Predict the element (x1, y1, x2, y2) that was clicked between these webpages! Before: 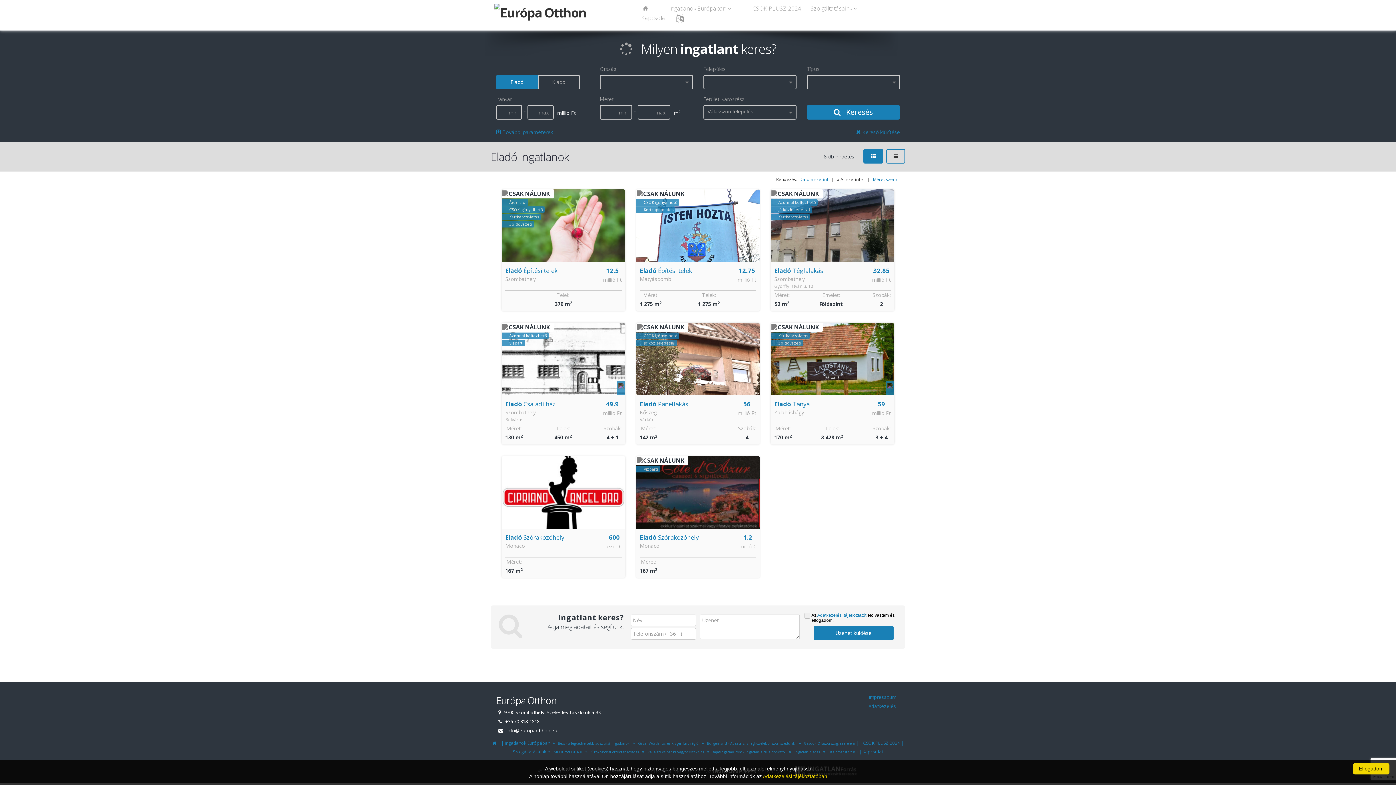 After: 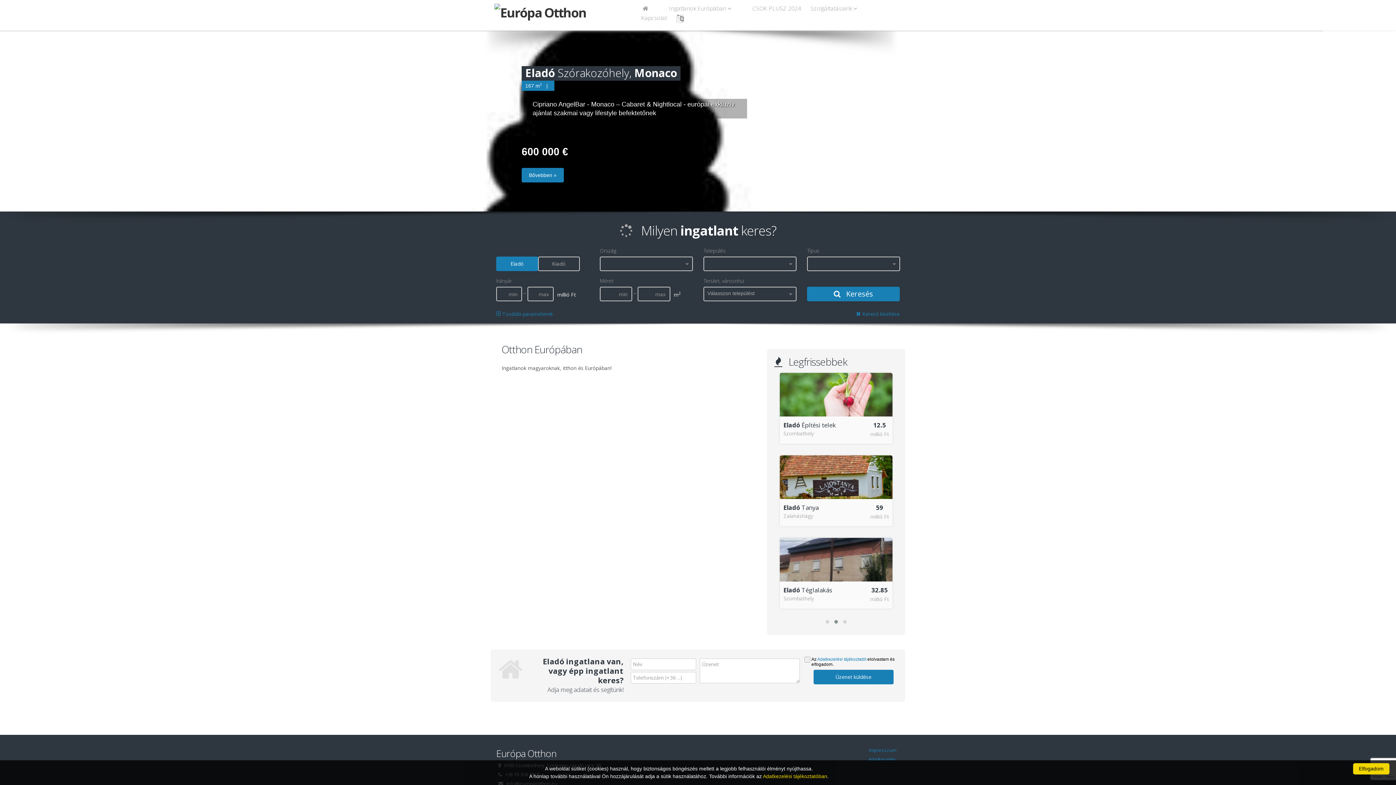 Action: bbox: (490, 3, 629, 25)